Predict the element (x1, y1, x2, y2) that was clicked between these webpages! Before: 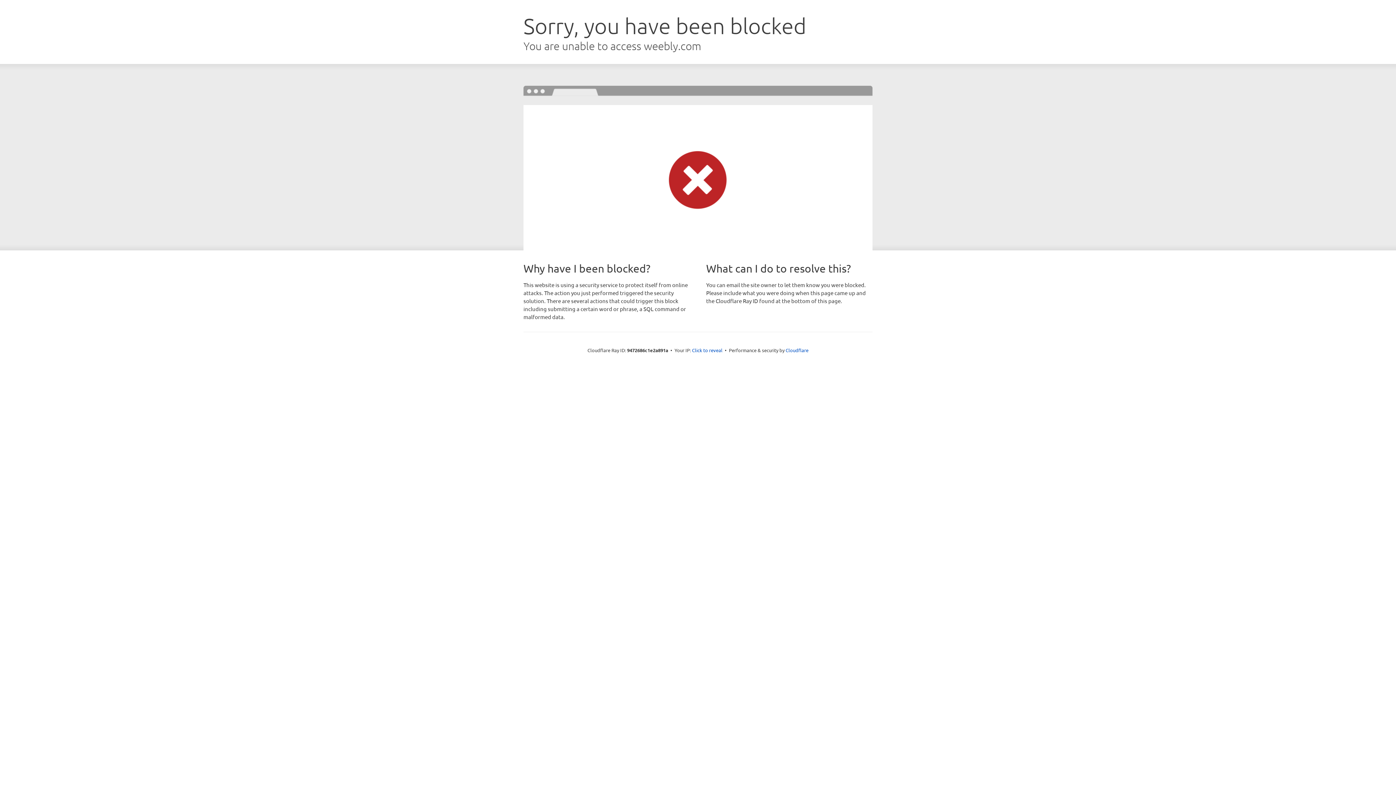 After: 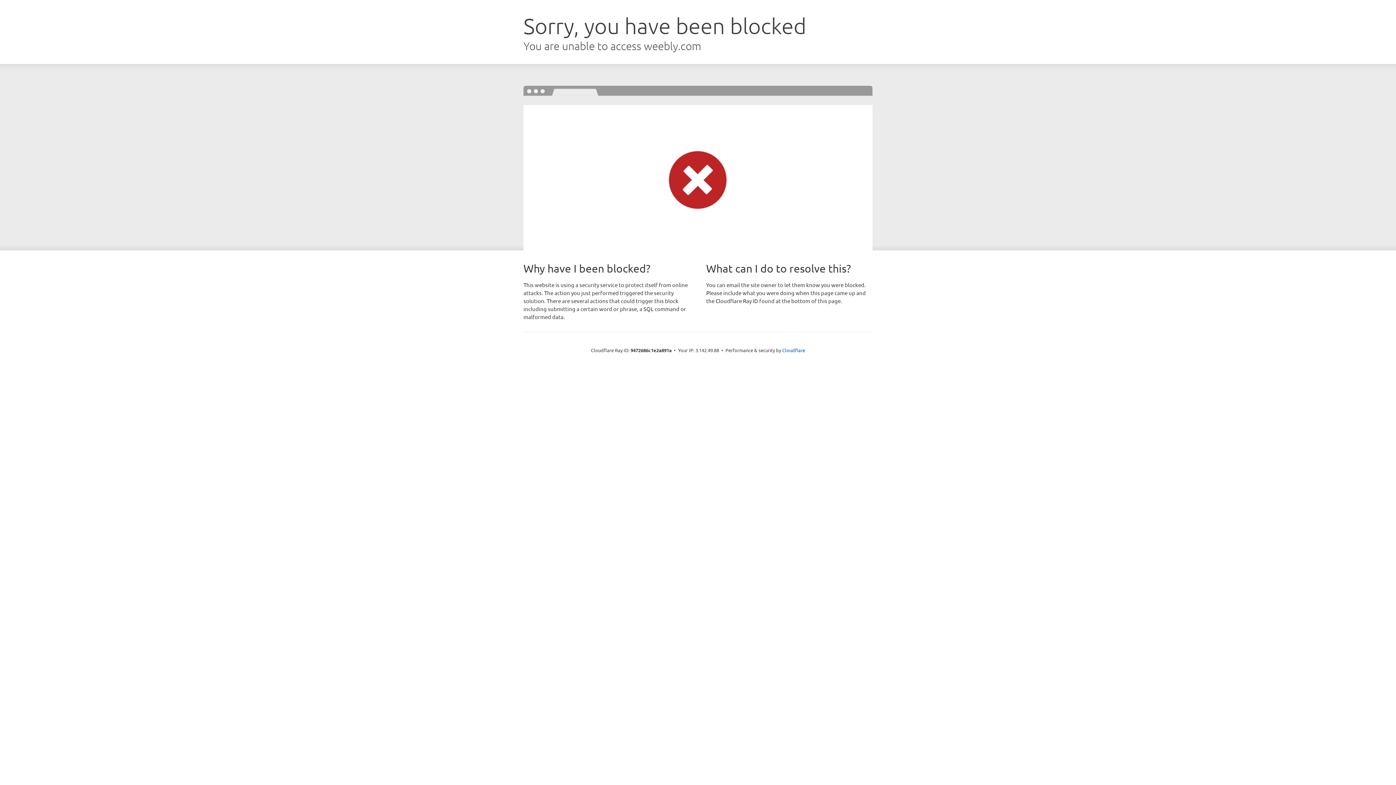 Action: bbox: (692, 346, 722, 353) label: Click to reveal